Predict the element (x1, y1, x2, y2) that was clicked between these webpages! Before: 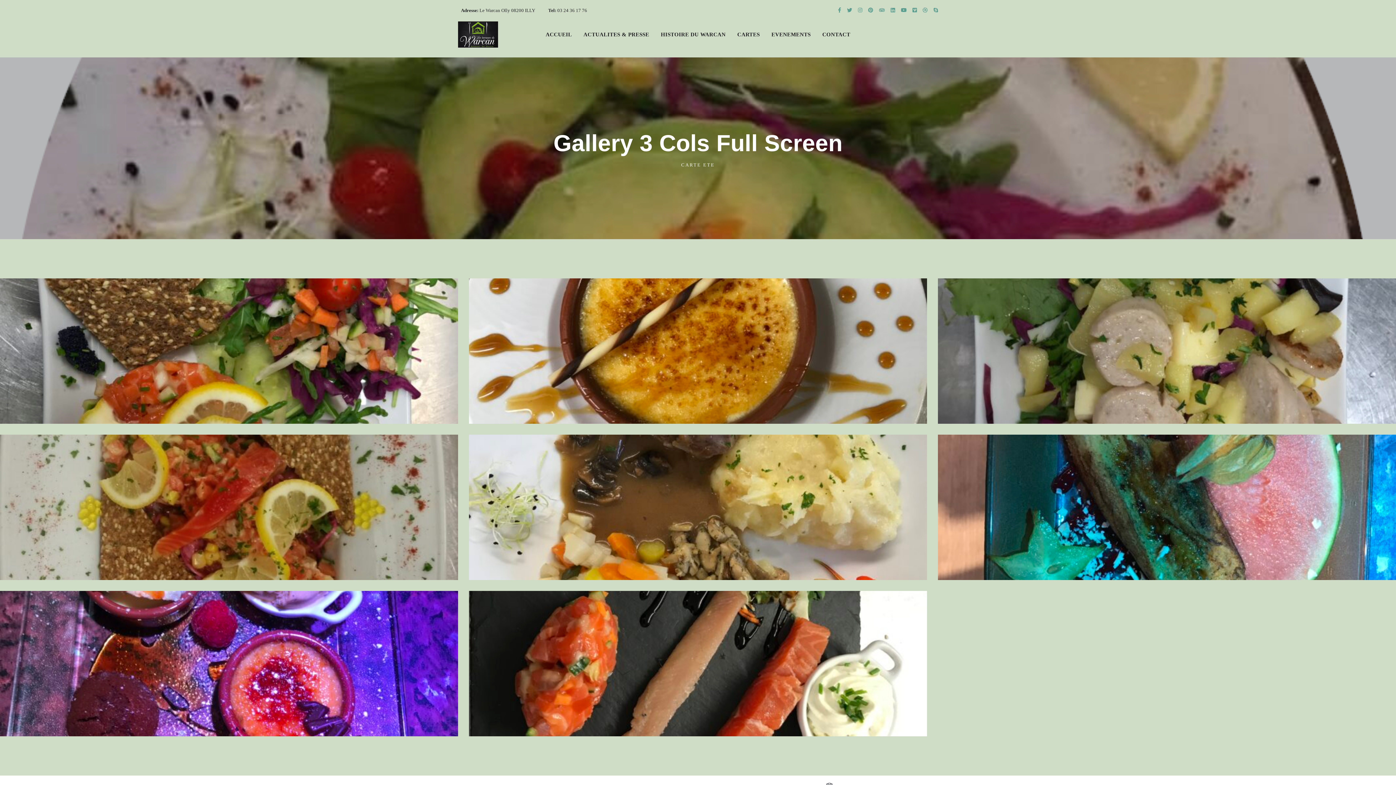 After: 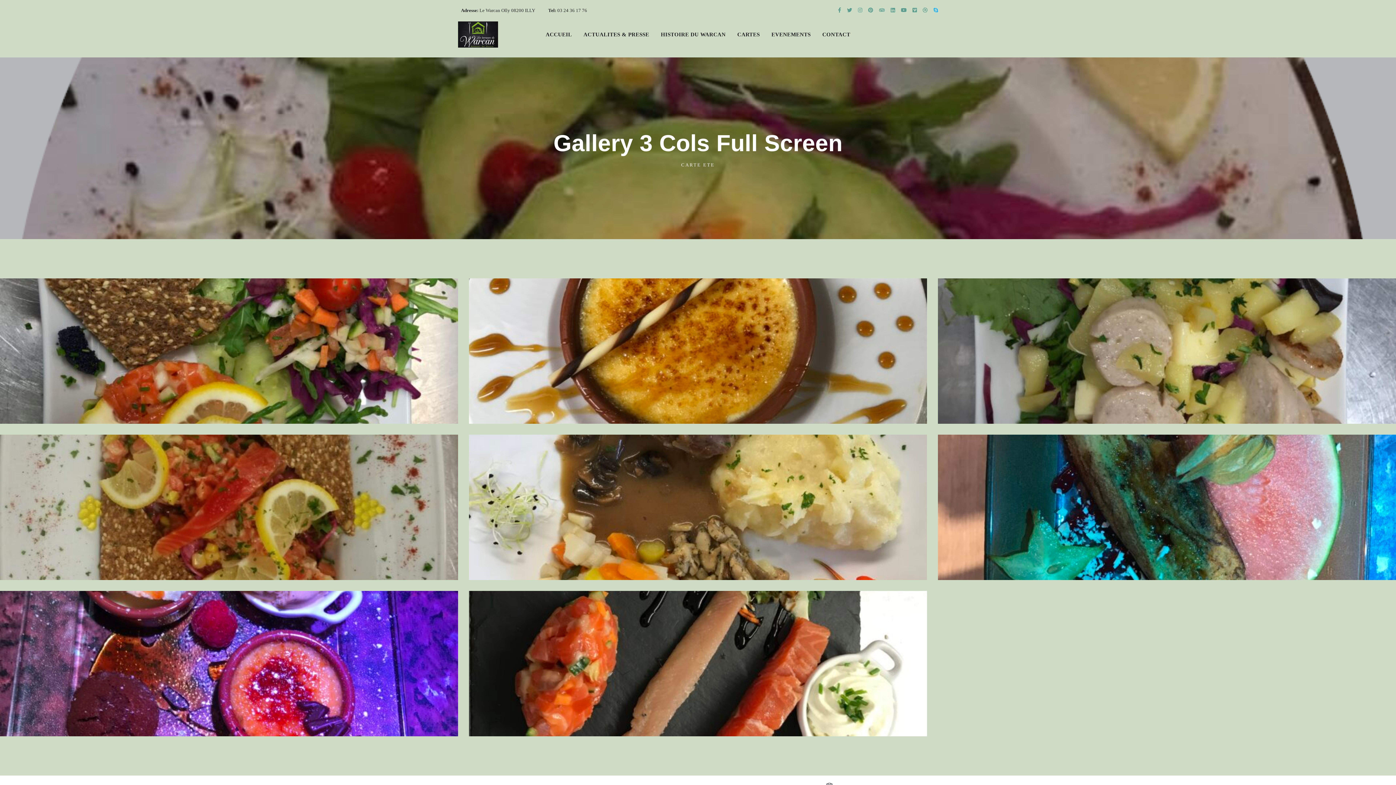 Action: bbox: (933, 7, 938, 12)